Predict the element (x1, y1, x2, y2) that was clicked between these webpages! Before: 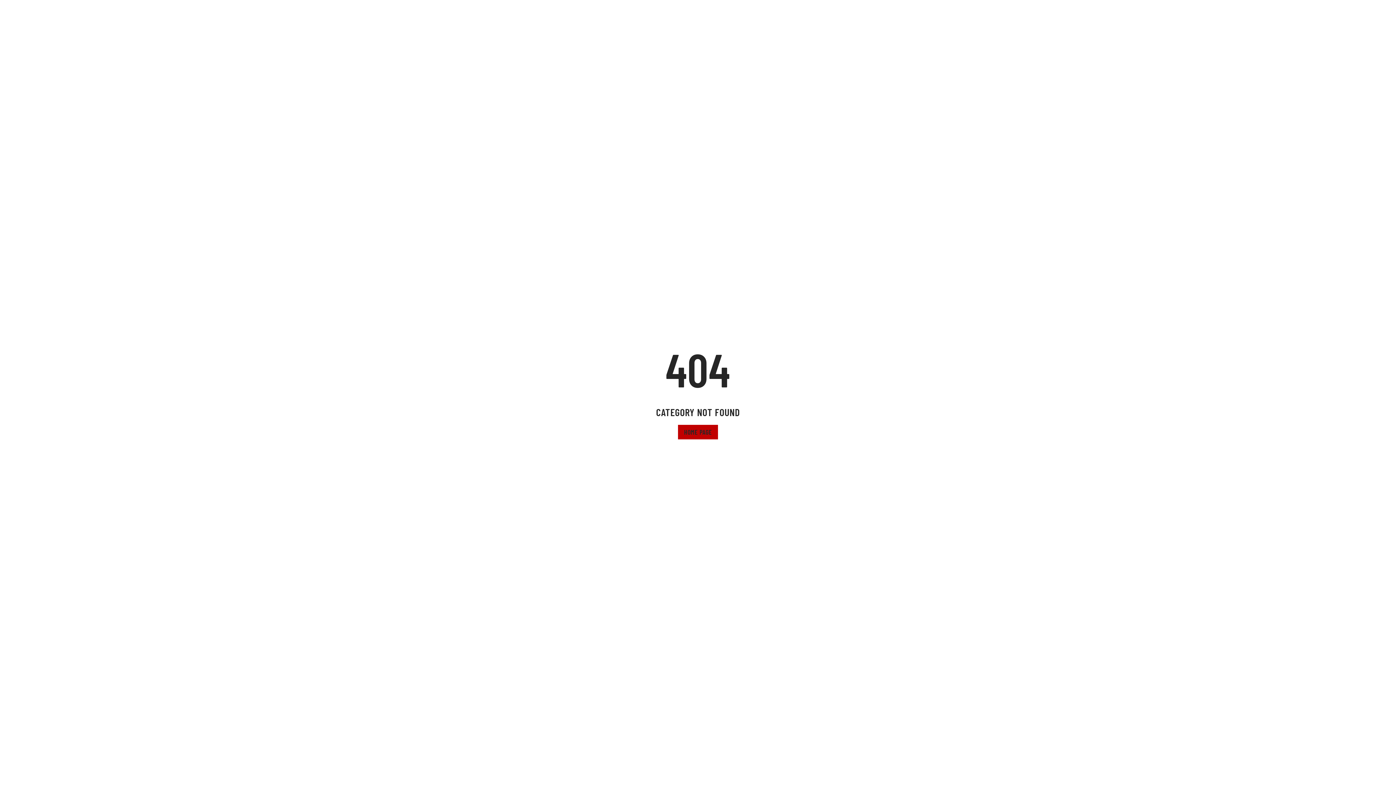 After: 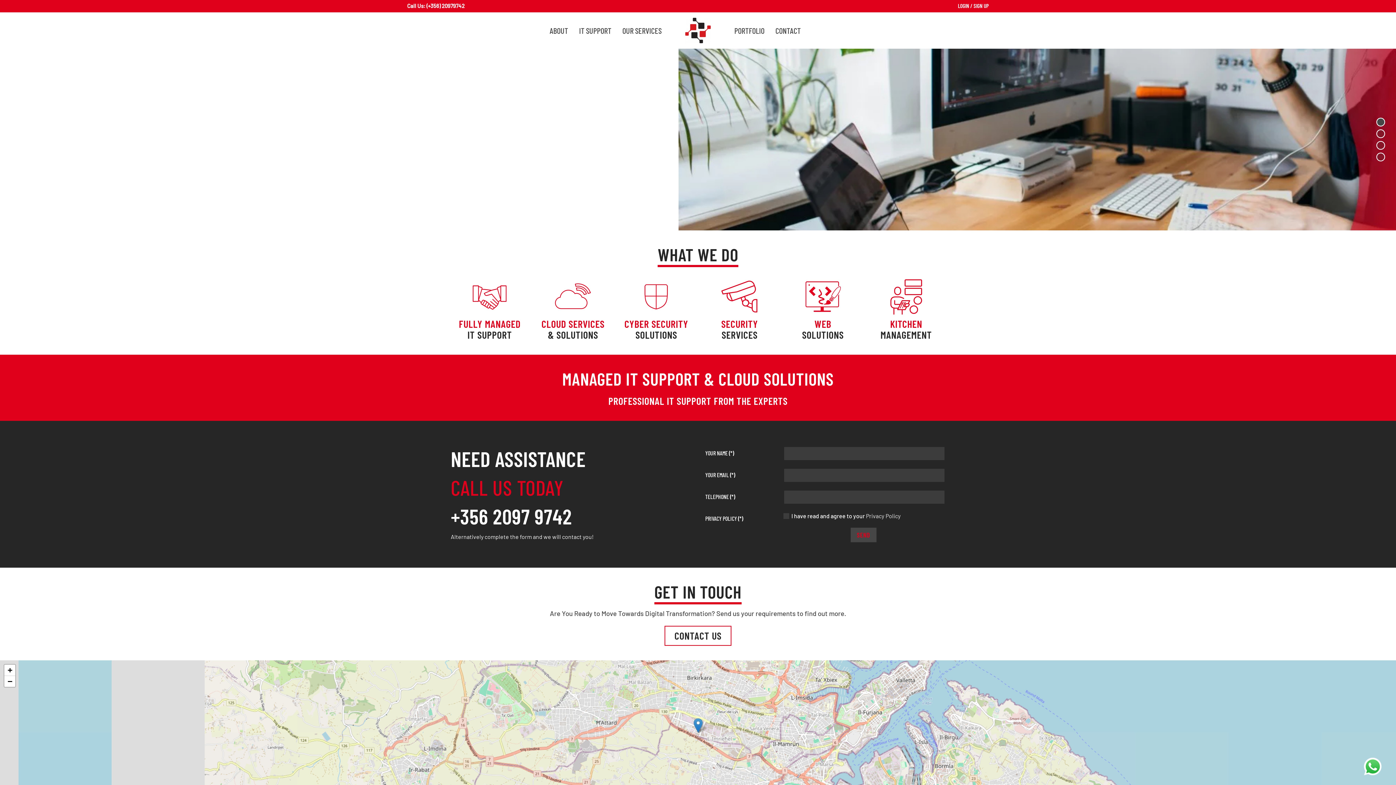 Action: bbox: (678, 425, 718, 439) label: HOME PAGE